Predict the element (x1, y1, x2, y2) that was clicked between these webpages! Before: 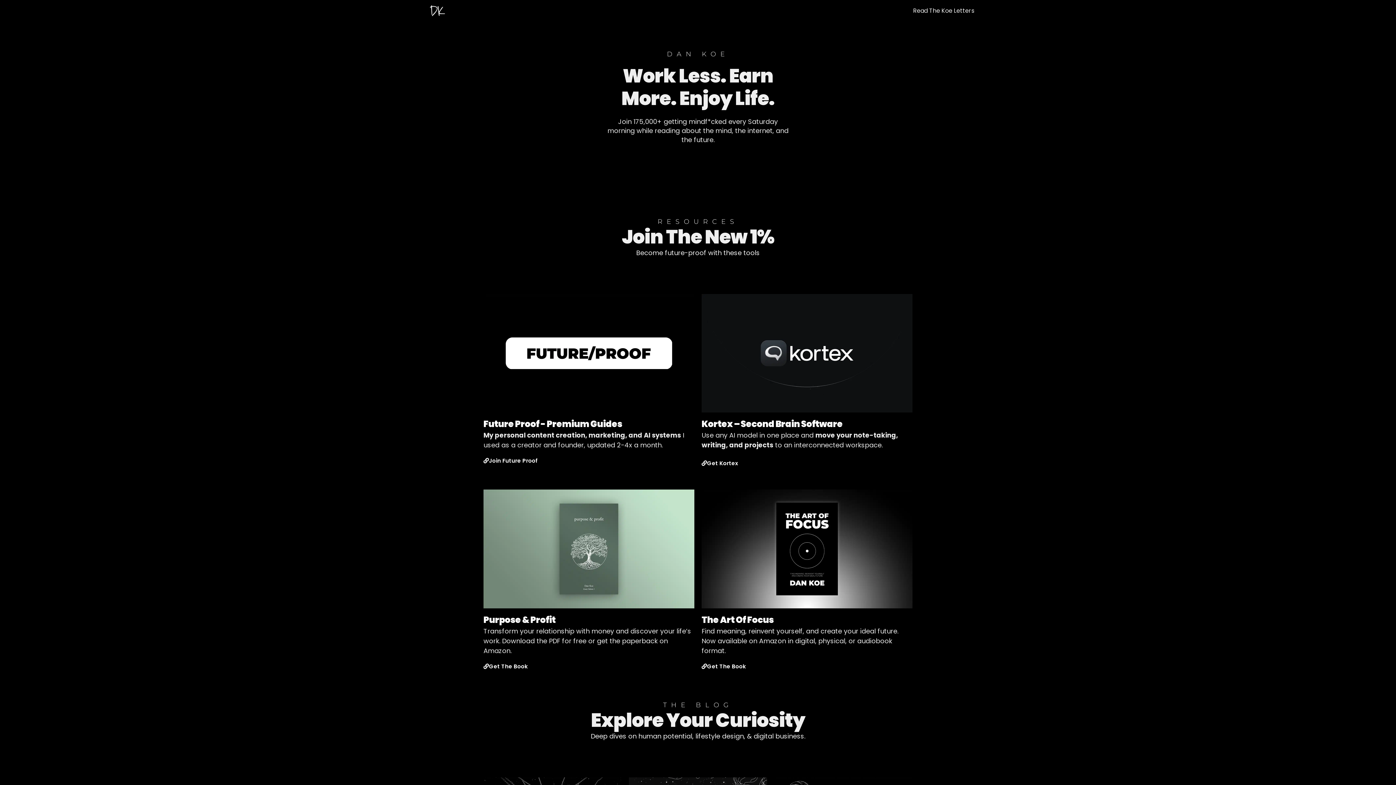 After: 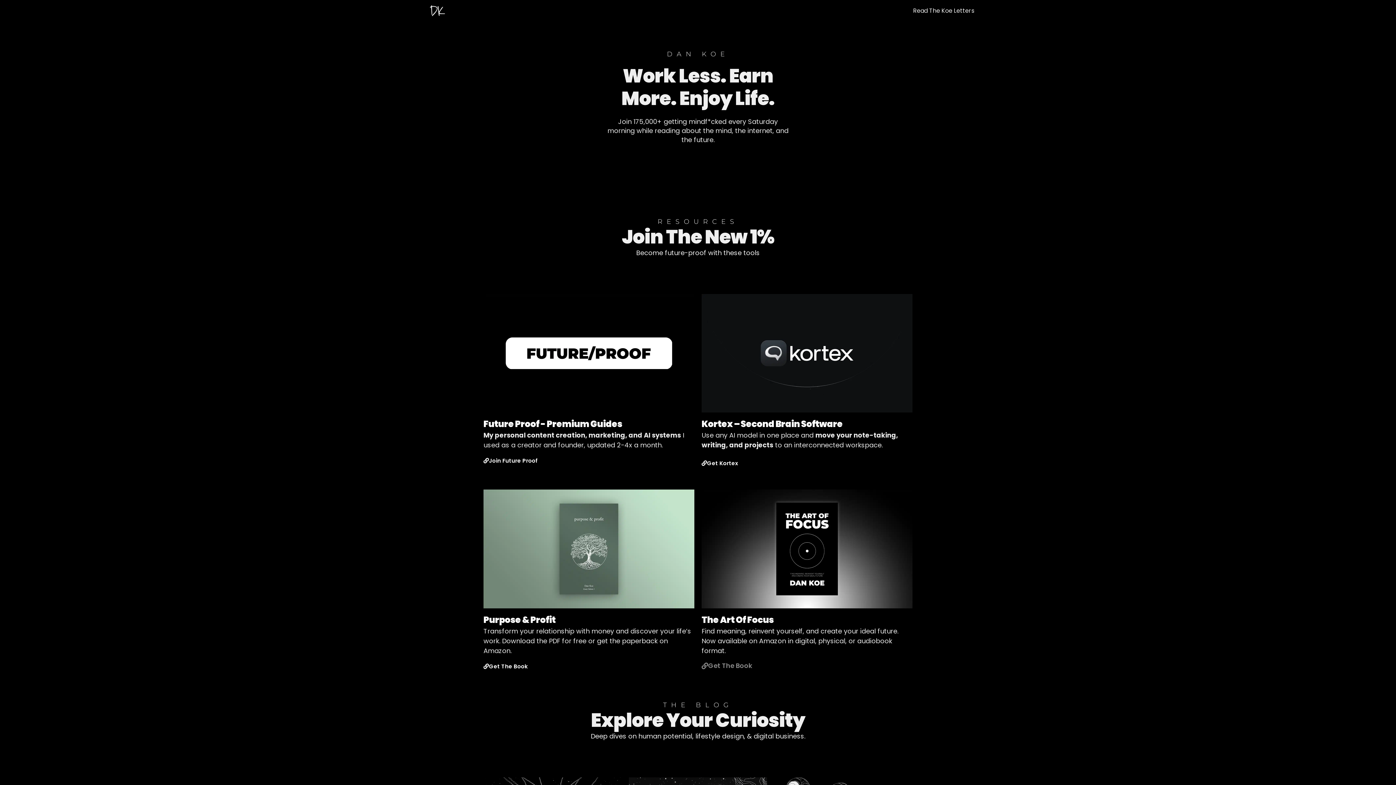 Action: label: Get The Book bbox: (701, 663, 746, 669)